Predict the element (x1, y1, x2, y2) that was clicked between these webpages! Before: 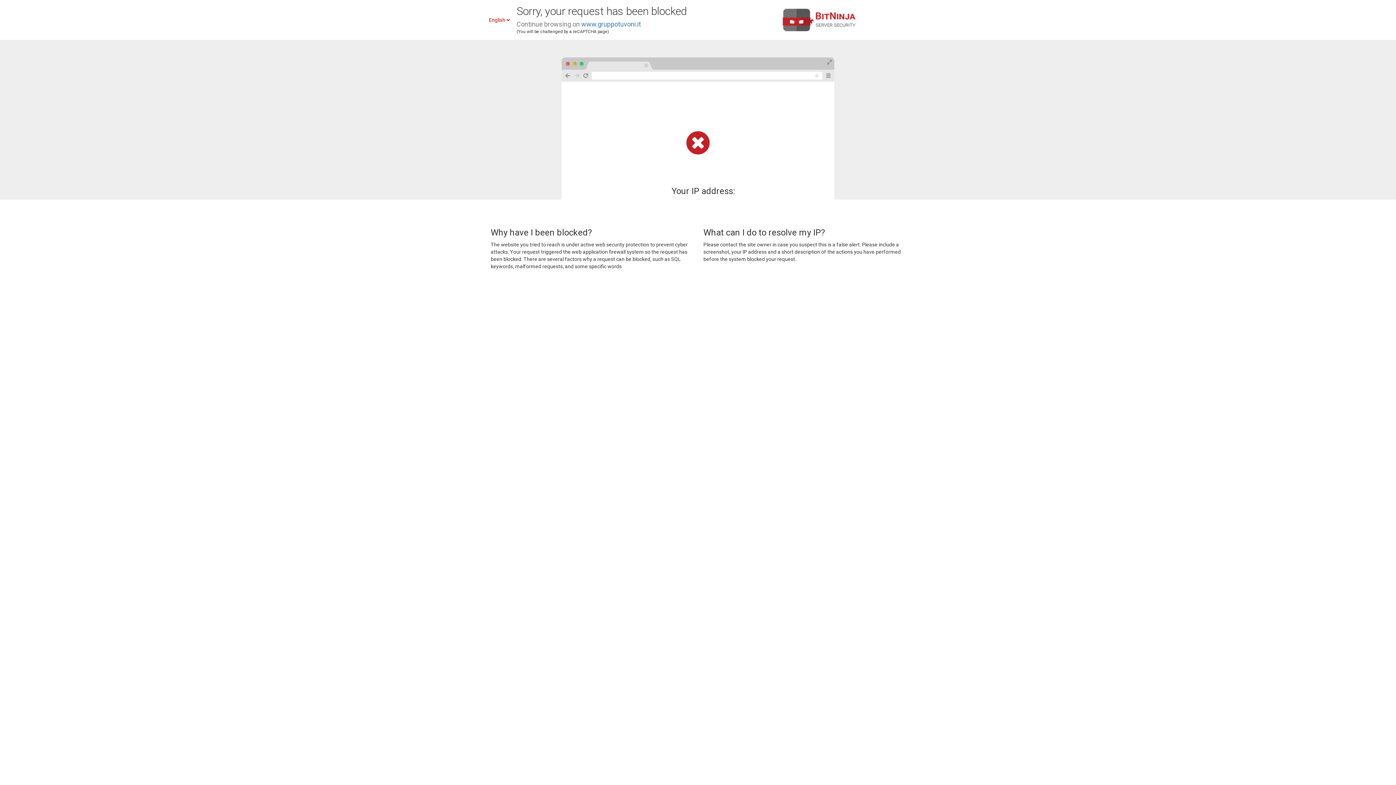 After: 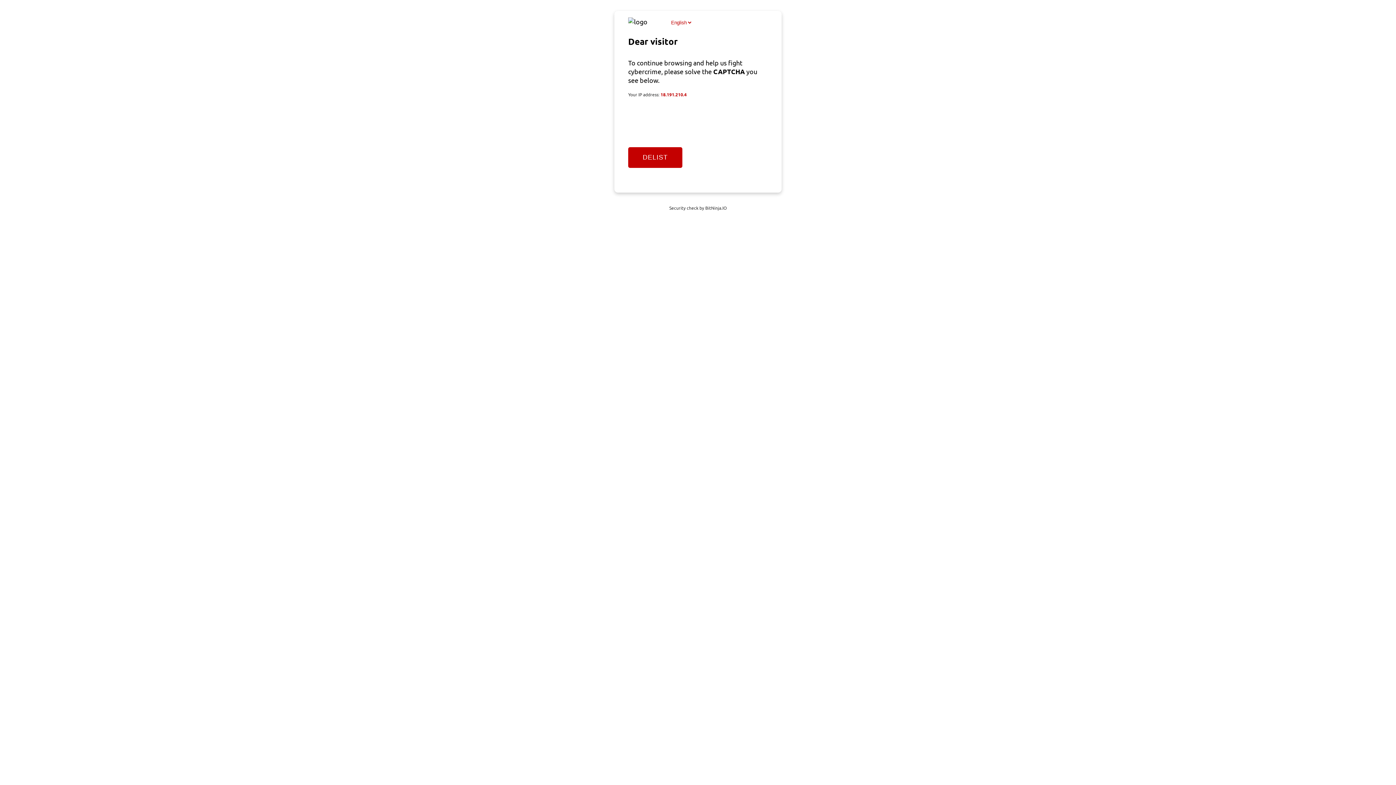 Action: bbox: (581, 20, 641, 28) label: www.gruppotuvoni.it